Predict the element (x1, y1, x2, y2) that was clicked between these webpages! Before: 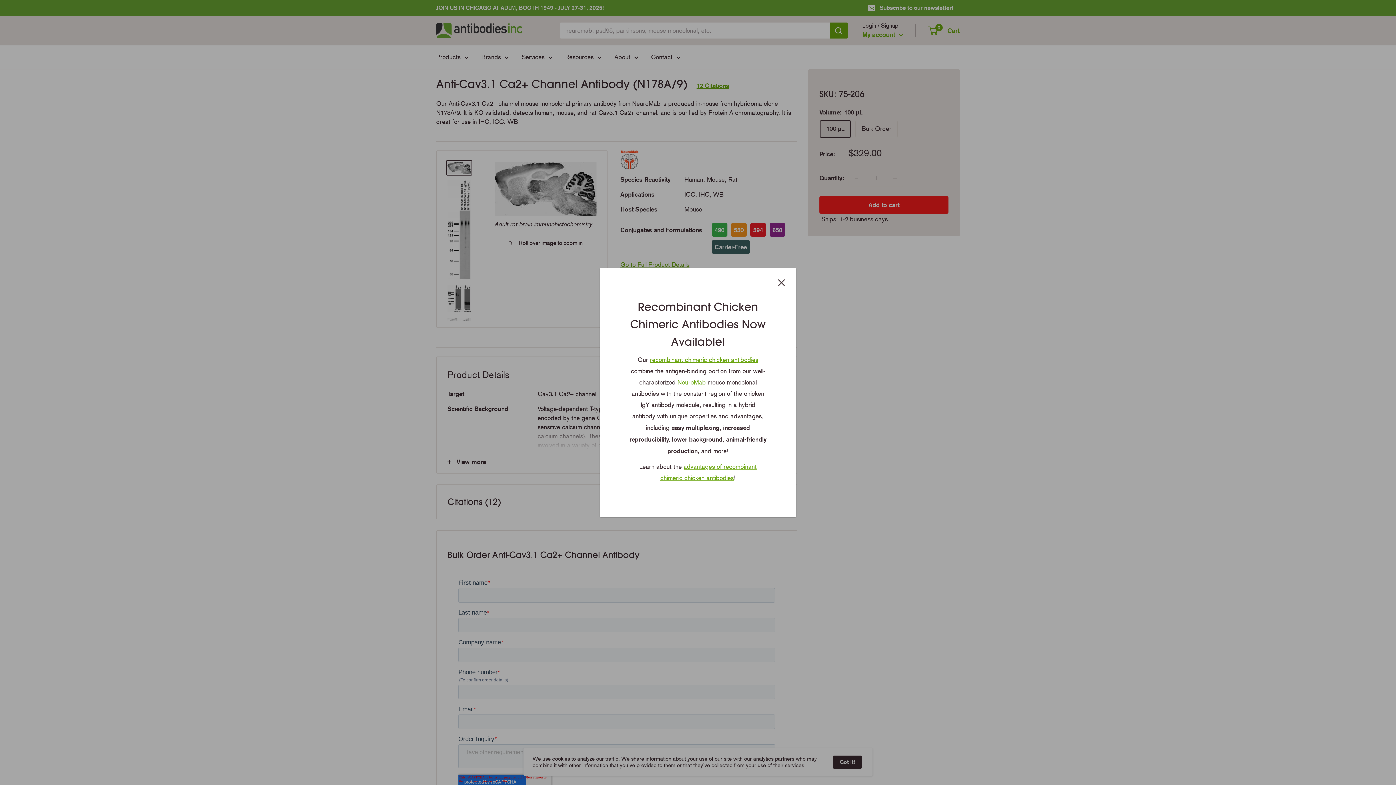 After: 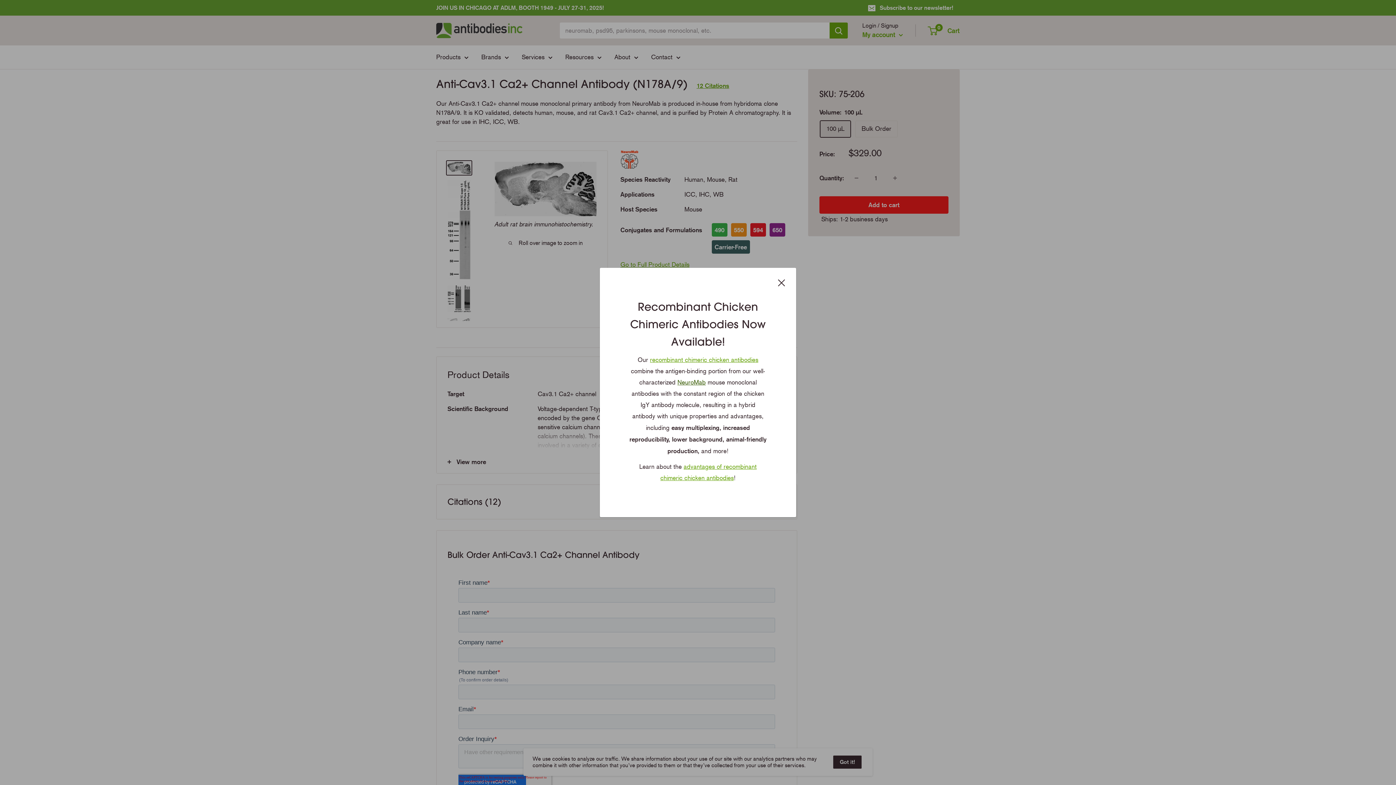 Action: bbox: (677, 378, 706, 386) label: NeuroMab